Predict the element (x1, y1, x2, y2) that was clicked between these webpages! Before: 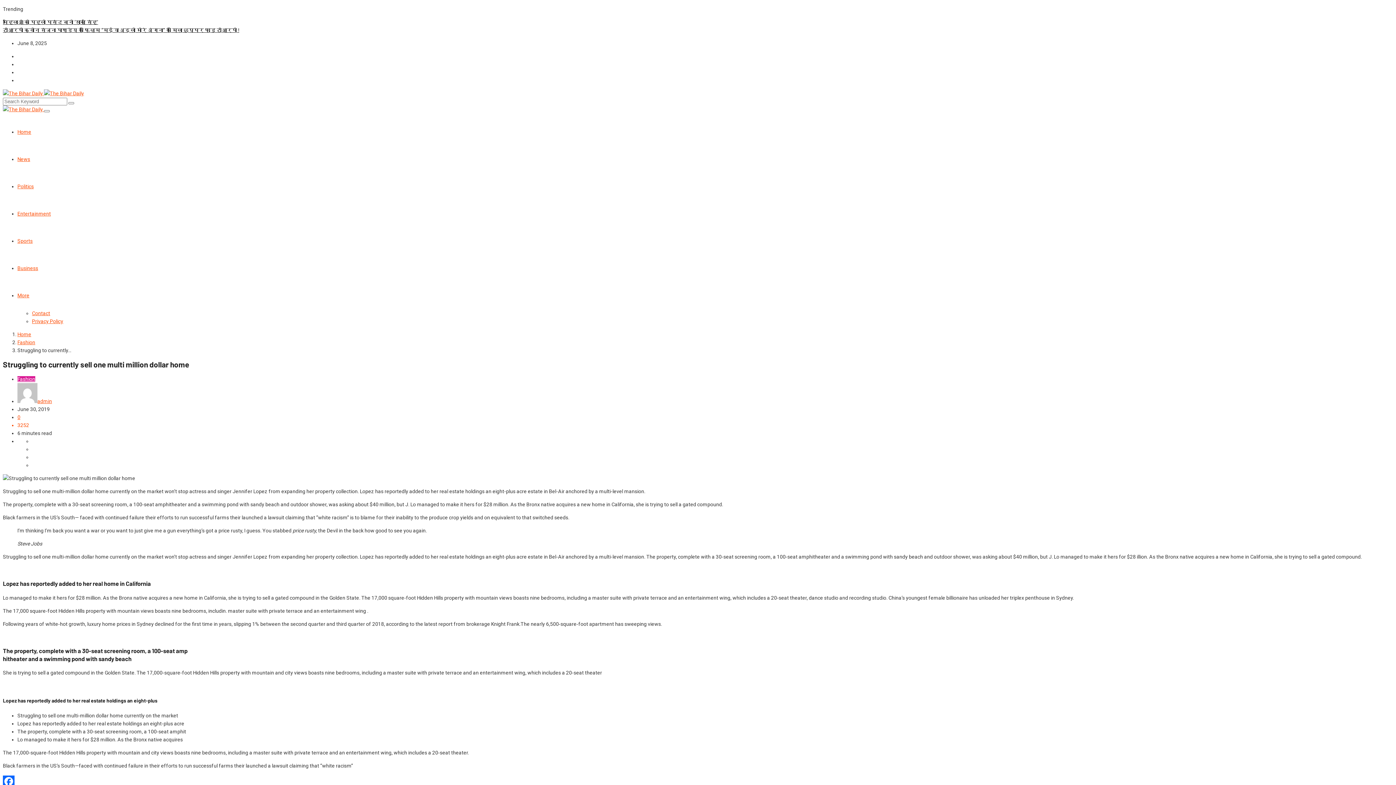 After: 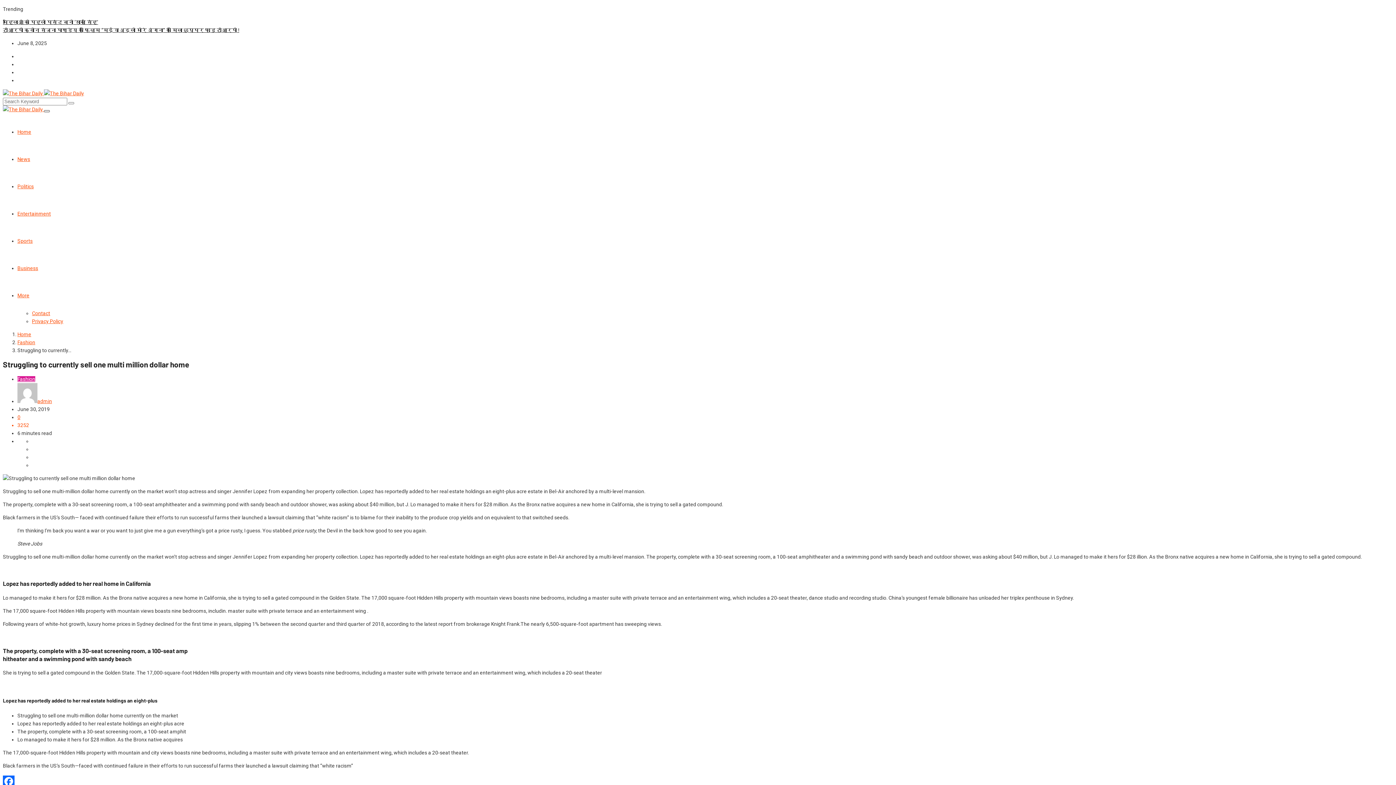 Action: bbox: (44, 110, 49, 112) label: Toggle navigation